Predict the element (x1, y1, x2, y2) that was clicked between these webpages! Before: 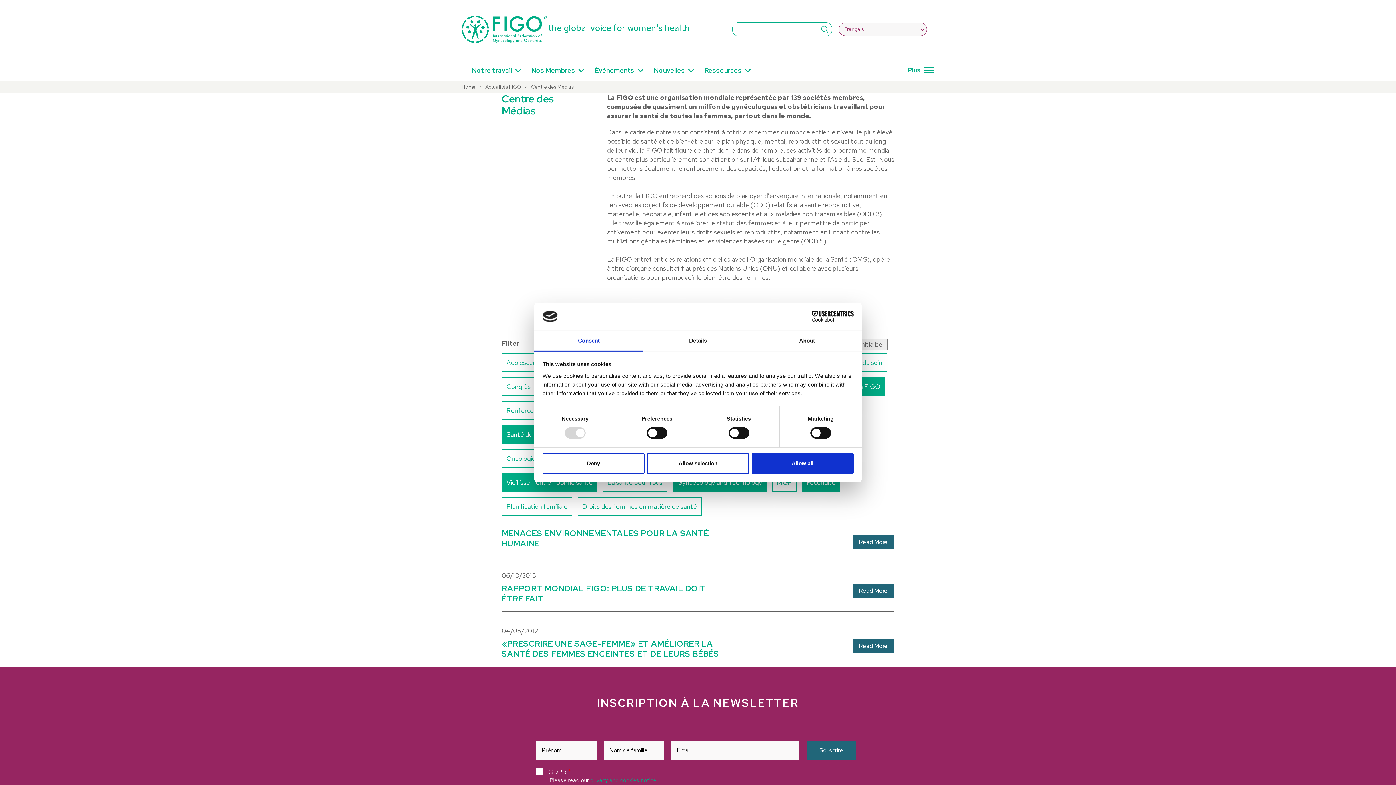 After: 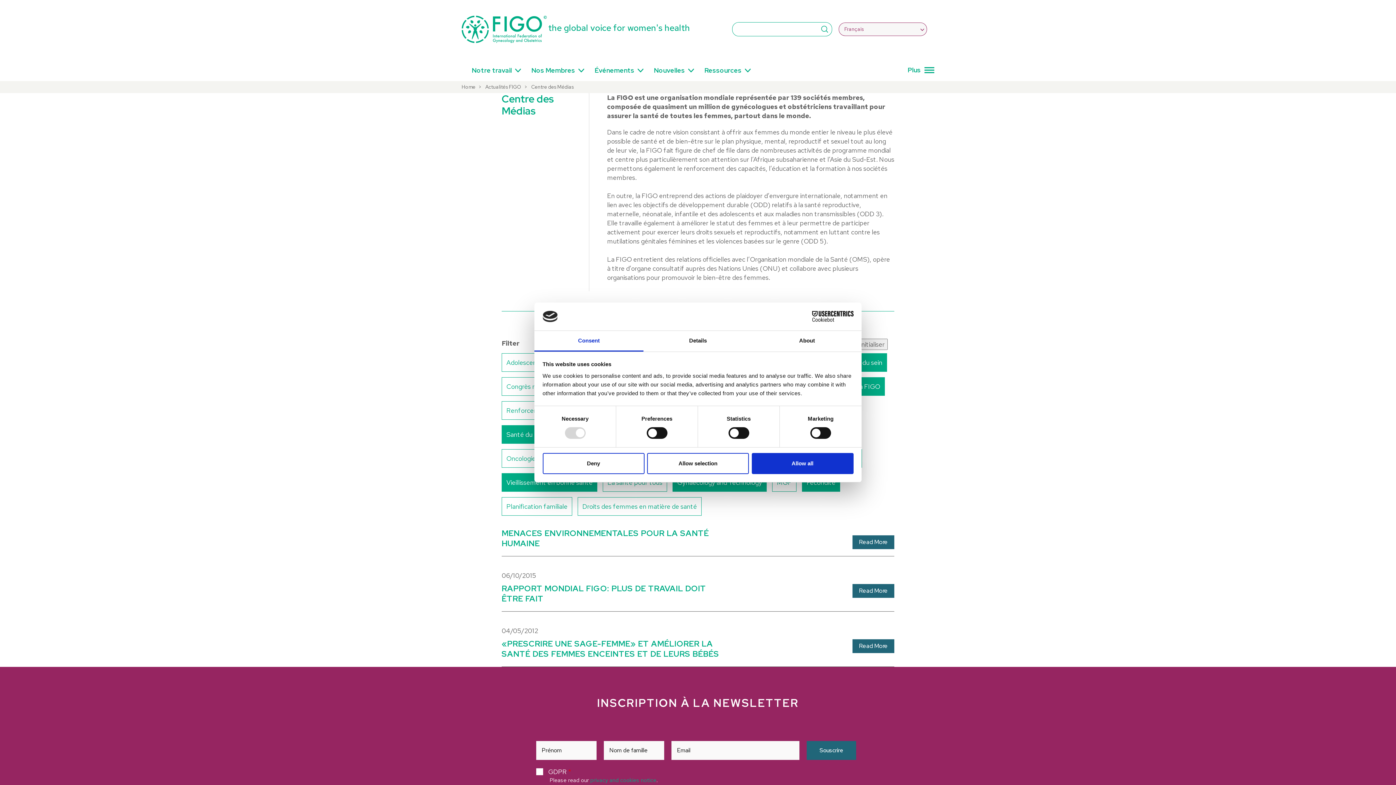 Action: label: Santé du sein bbox: (838, 353, 887, 371)